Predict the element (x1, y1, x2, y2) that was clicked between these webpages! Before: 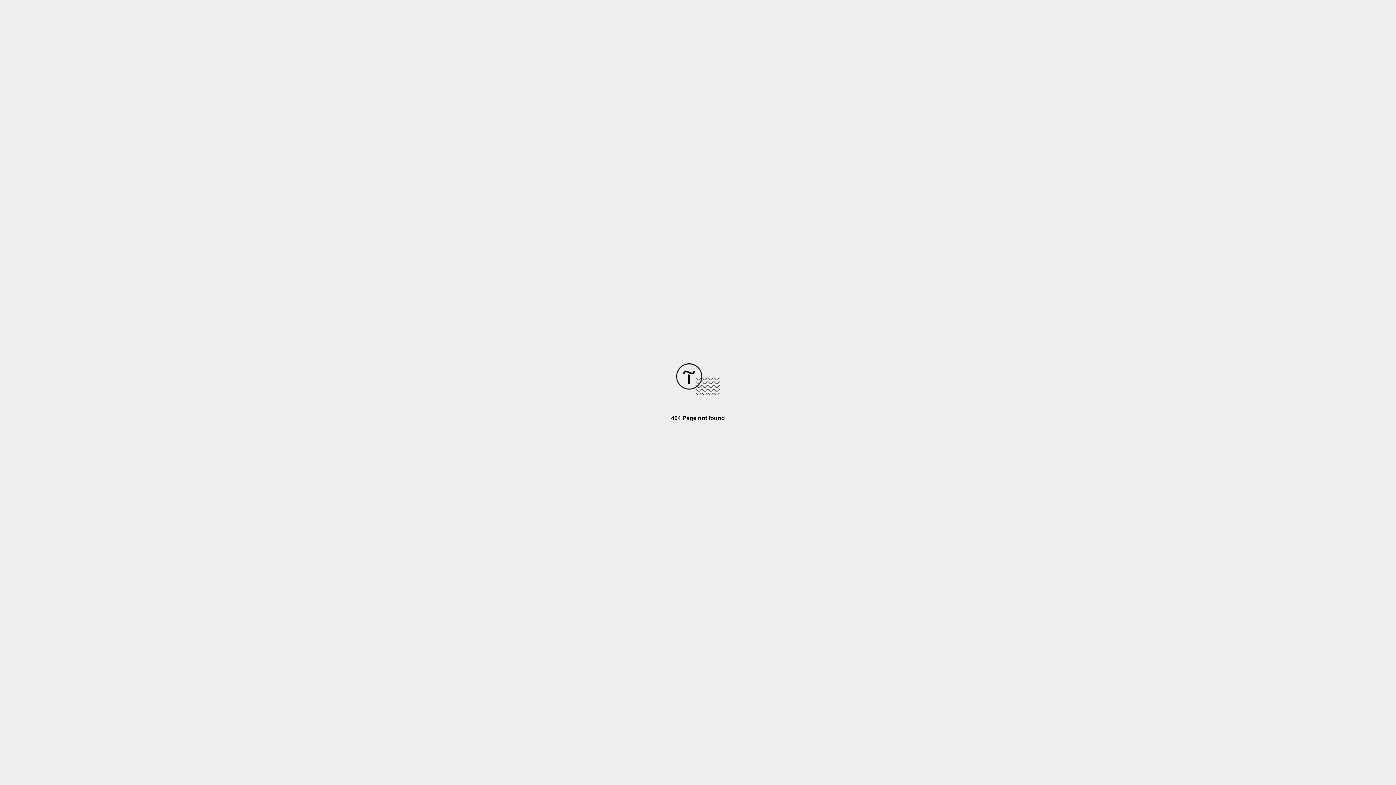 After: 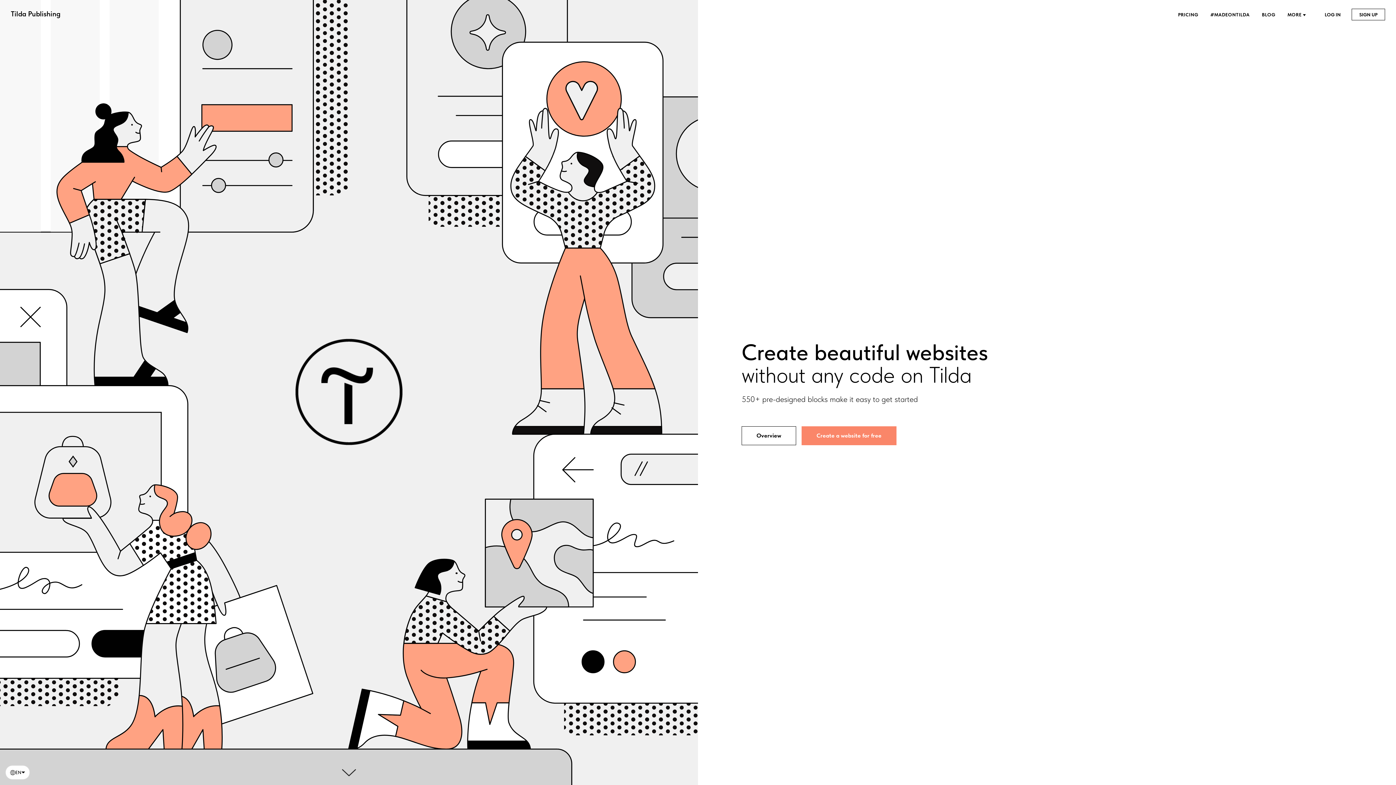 Action: bbox: (676, 390, 720, 396)